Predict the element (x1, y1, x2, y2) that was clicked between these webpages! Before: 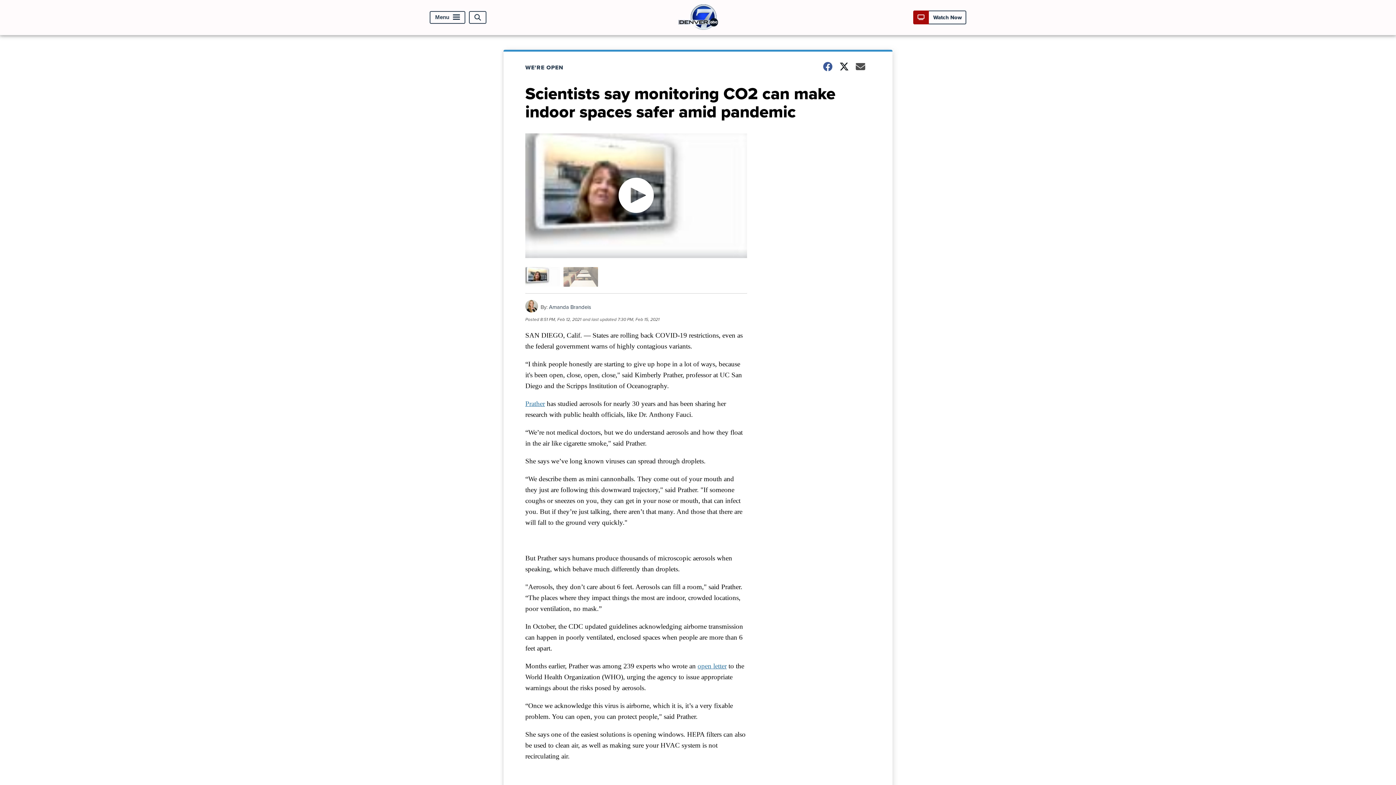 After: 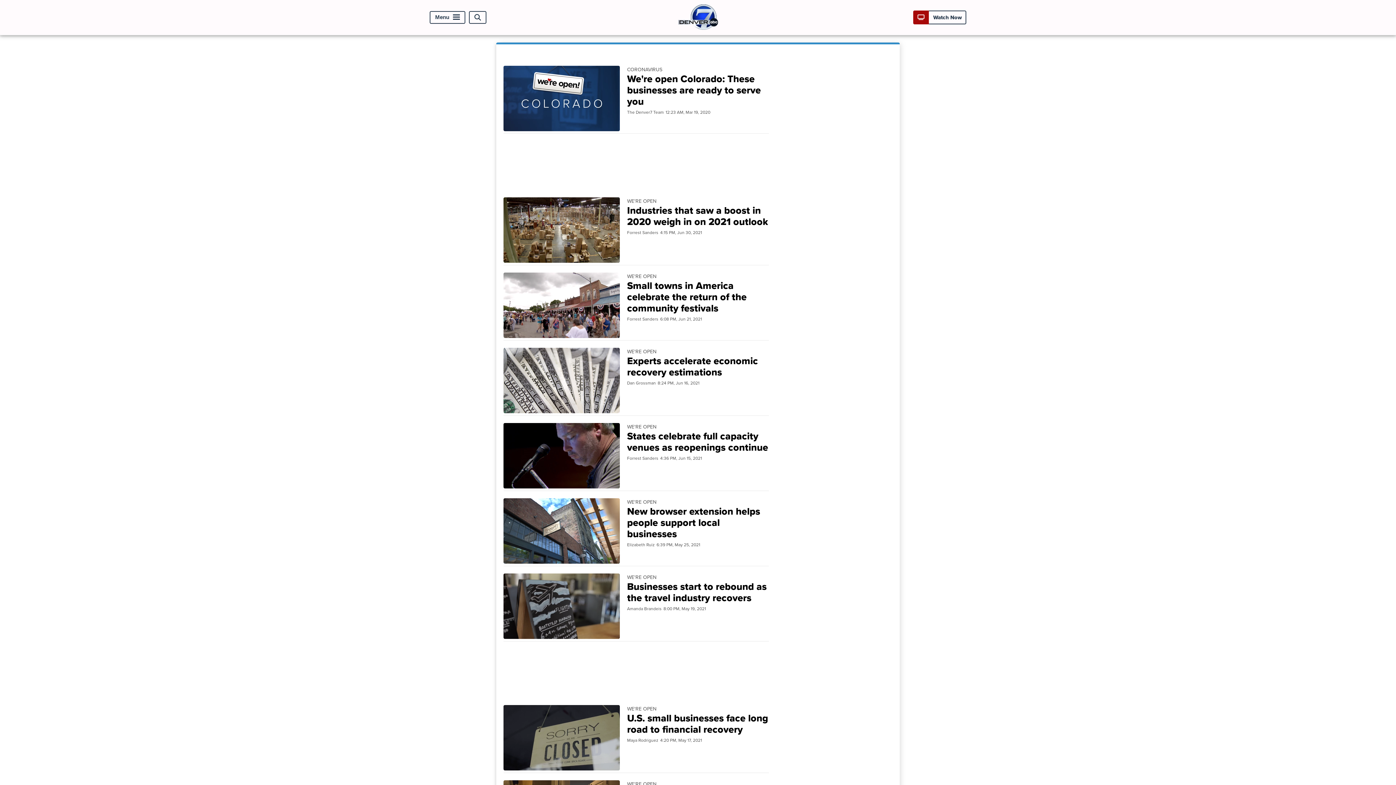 Action: label: WE'RE OPEN bbox: (525, 63, 572, 71)